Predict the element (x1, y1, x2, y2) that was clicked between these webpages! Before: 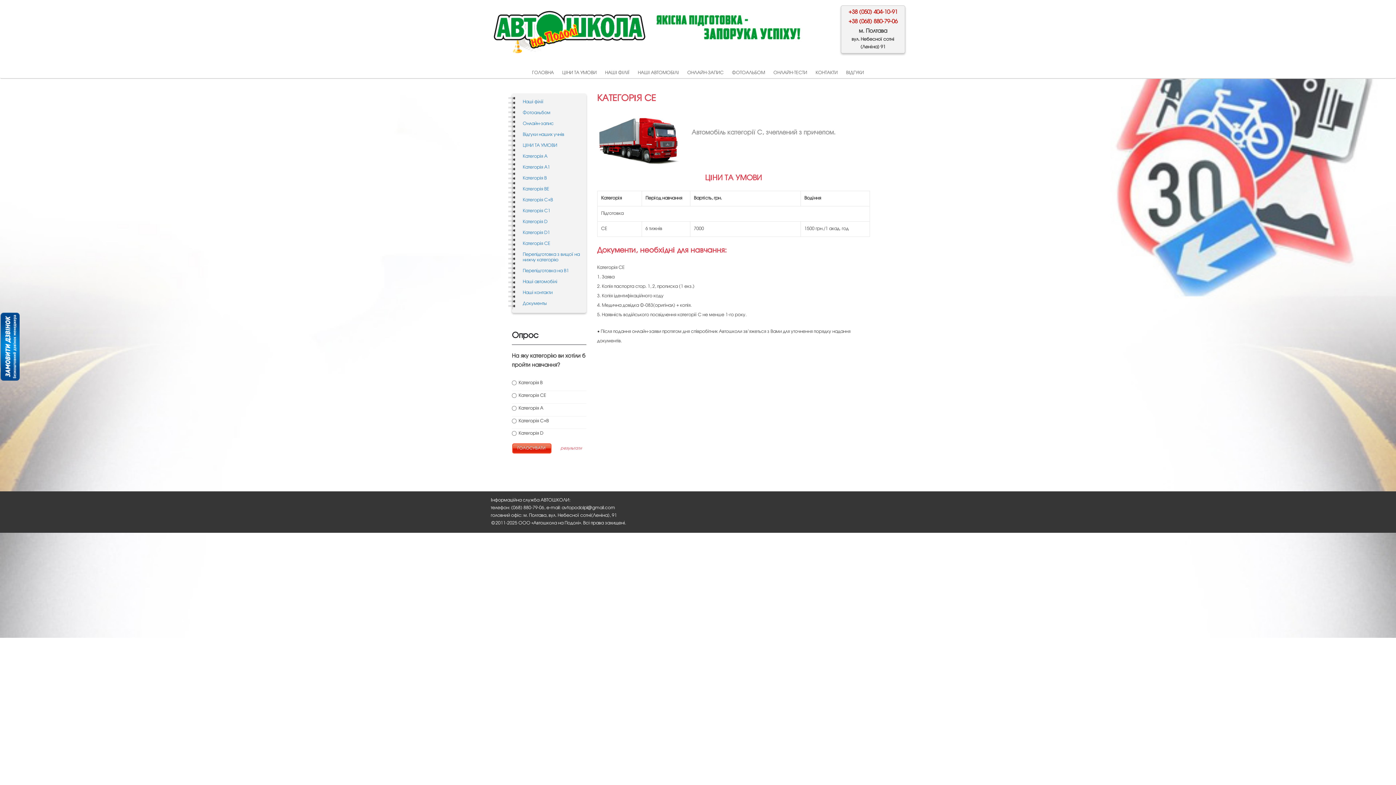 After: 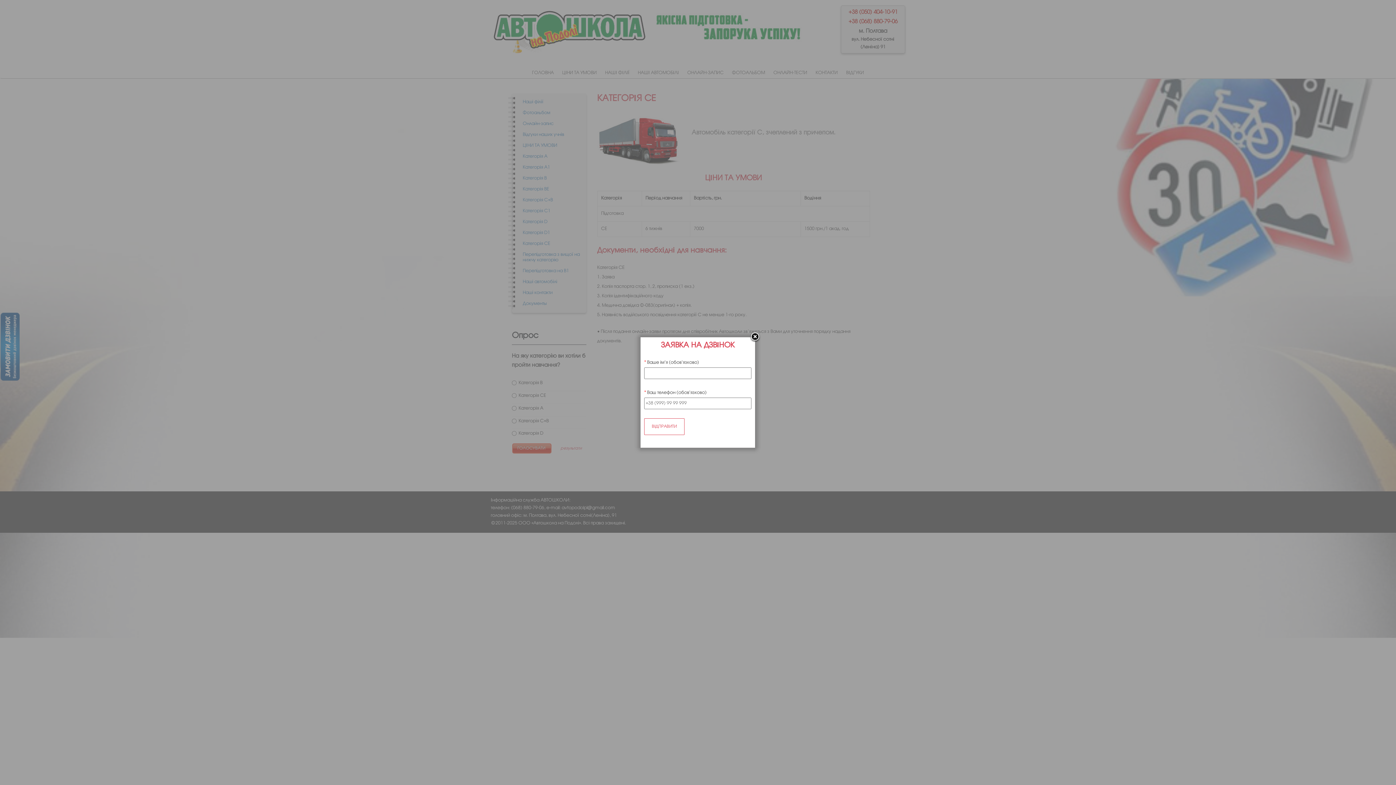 Action: bbox: (8, 311, 12, 384)